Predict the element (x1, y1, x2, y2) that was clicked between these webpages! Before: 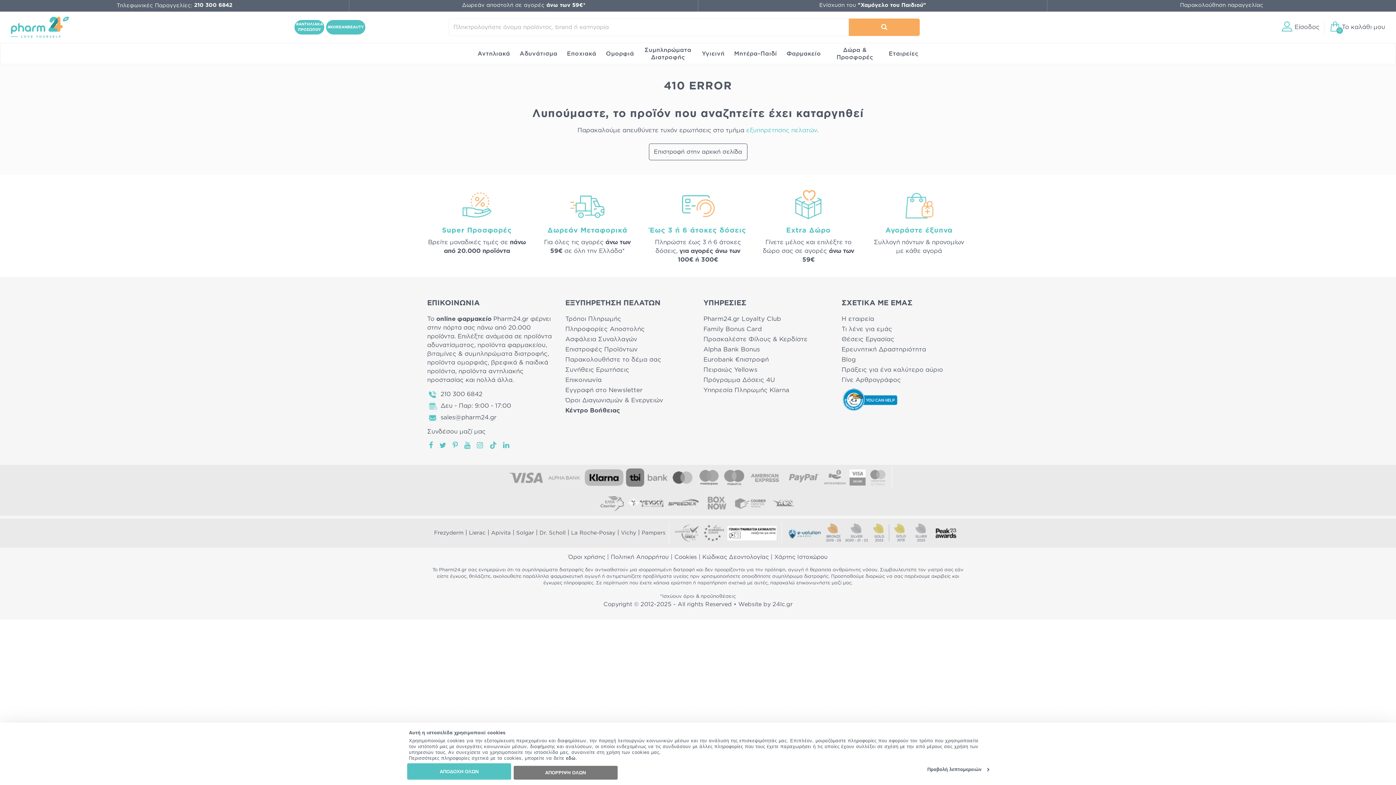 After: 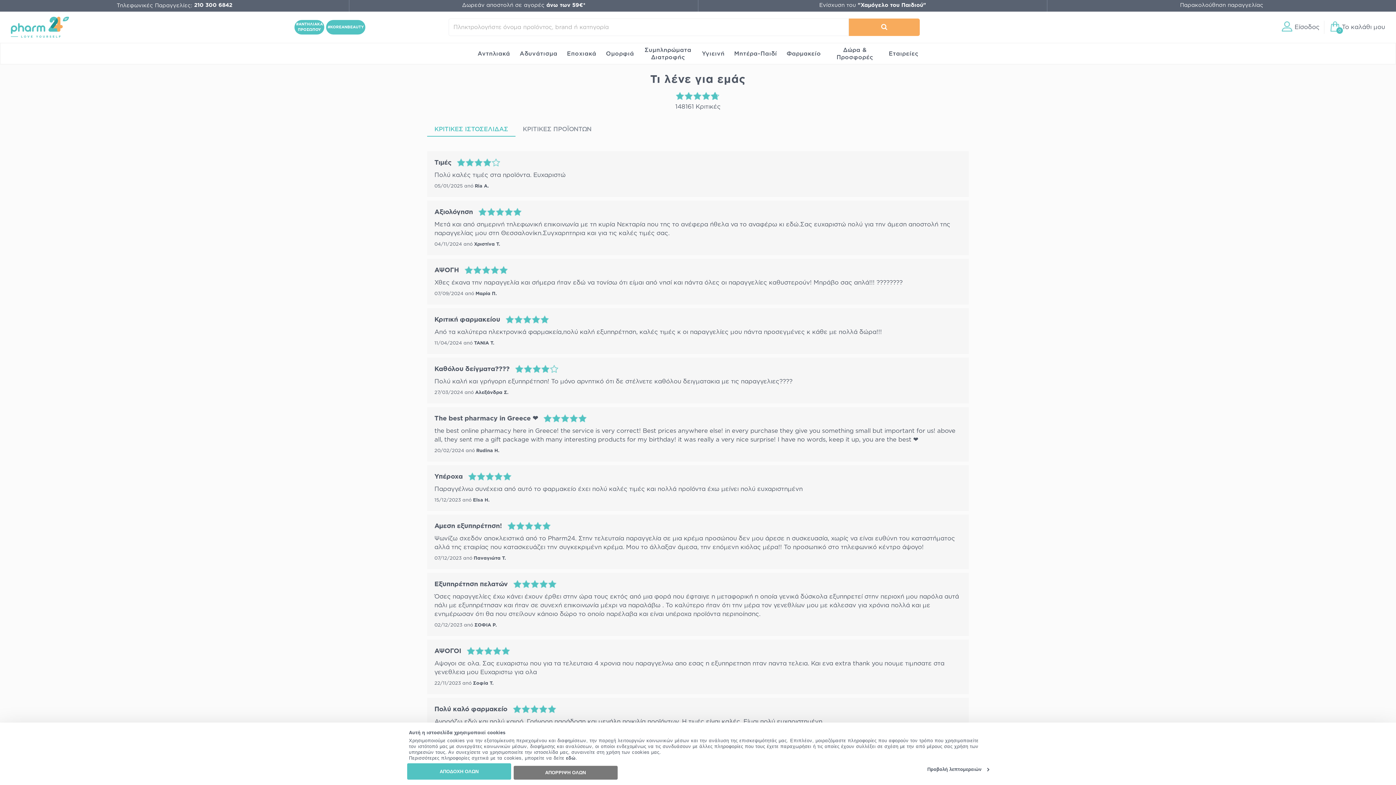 Action: label: Τι λένε για εμάς bbox: (841, 325, 969, 333)